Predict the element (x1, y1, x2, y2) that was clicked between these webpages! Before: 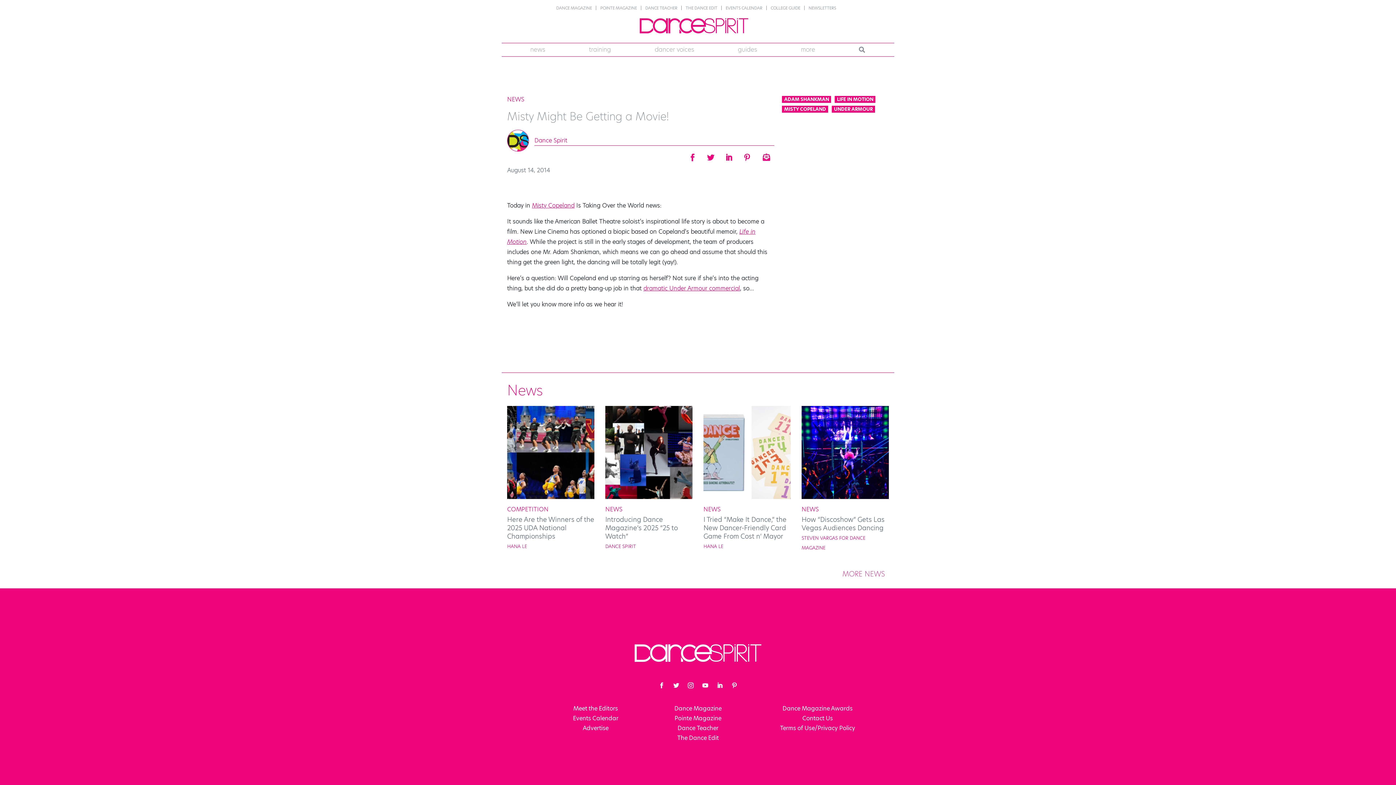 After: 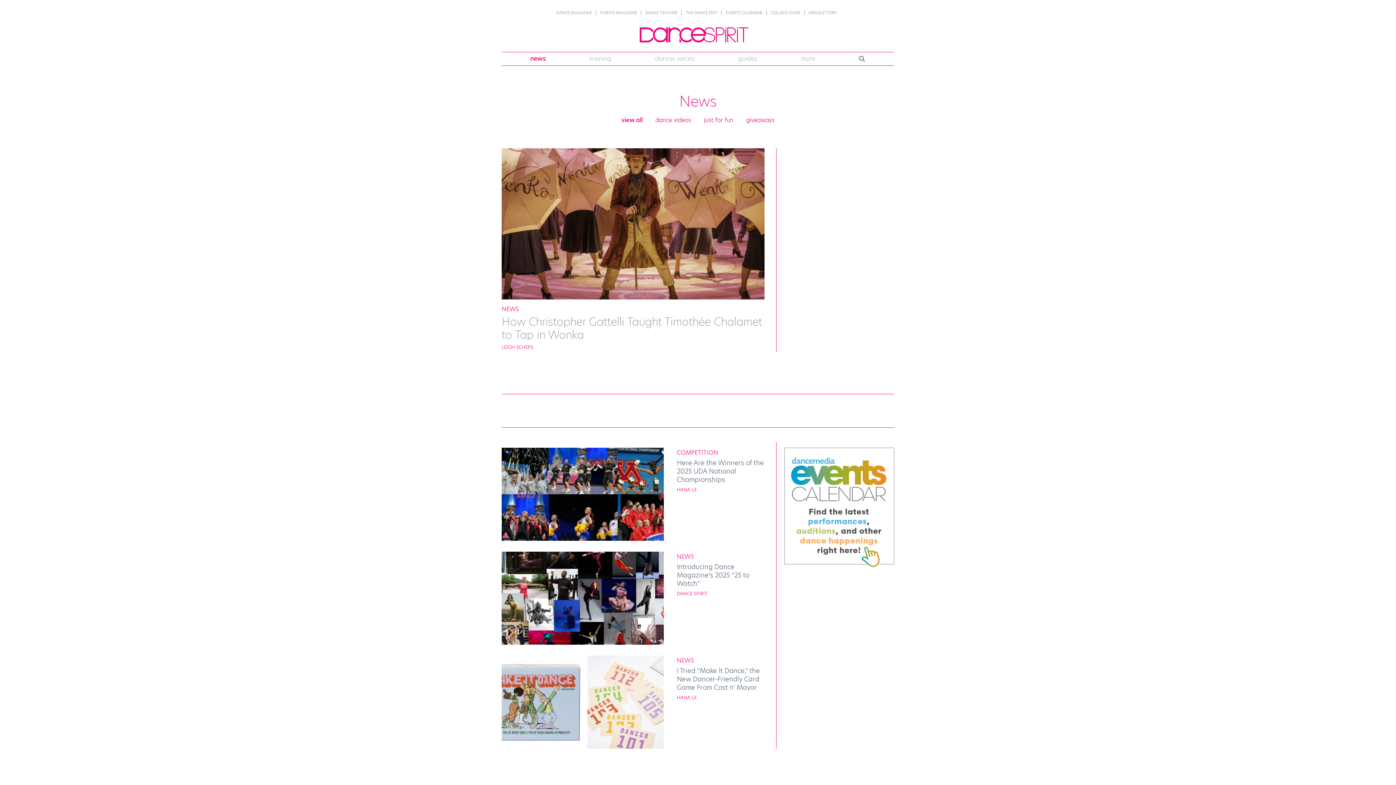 Action: bbox: (507, 95, 524, 103) label: NEWS